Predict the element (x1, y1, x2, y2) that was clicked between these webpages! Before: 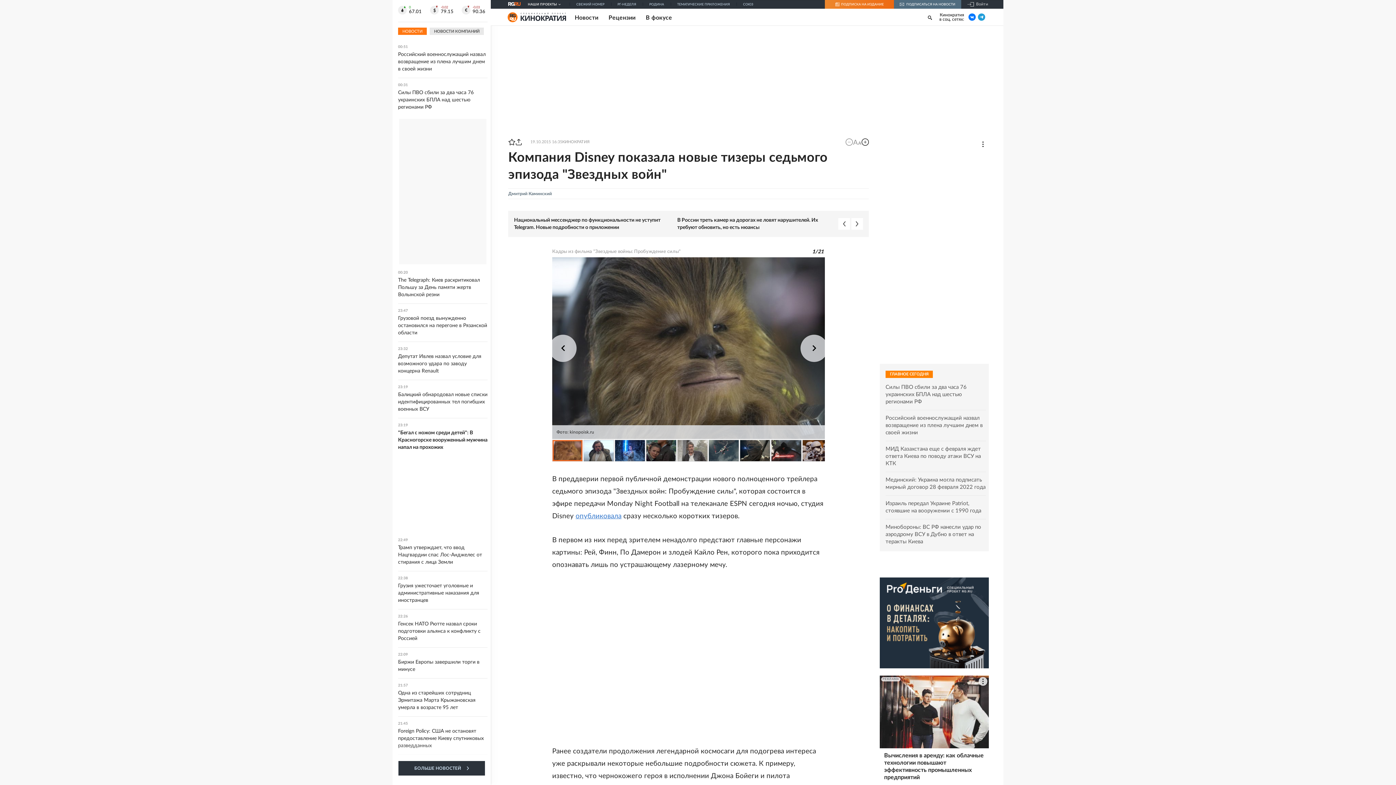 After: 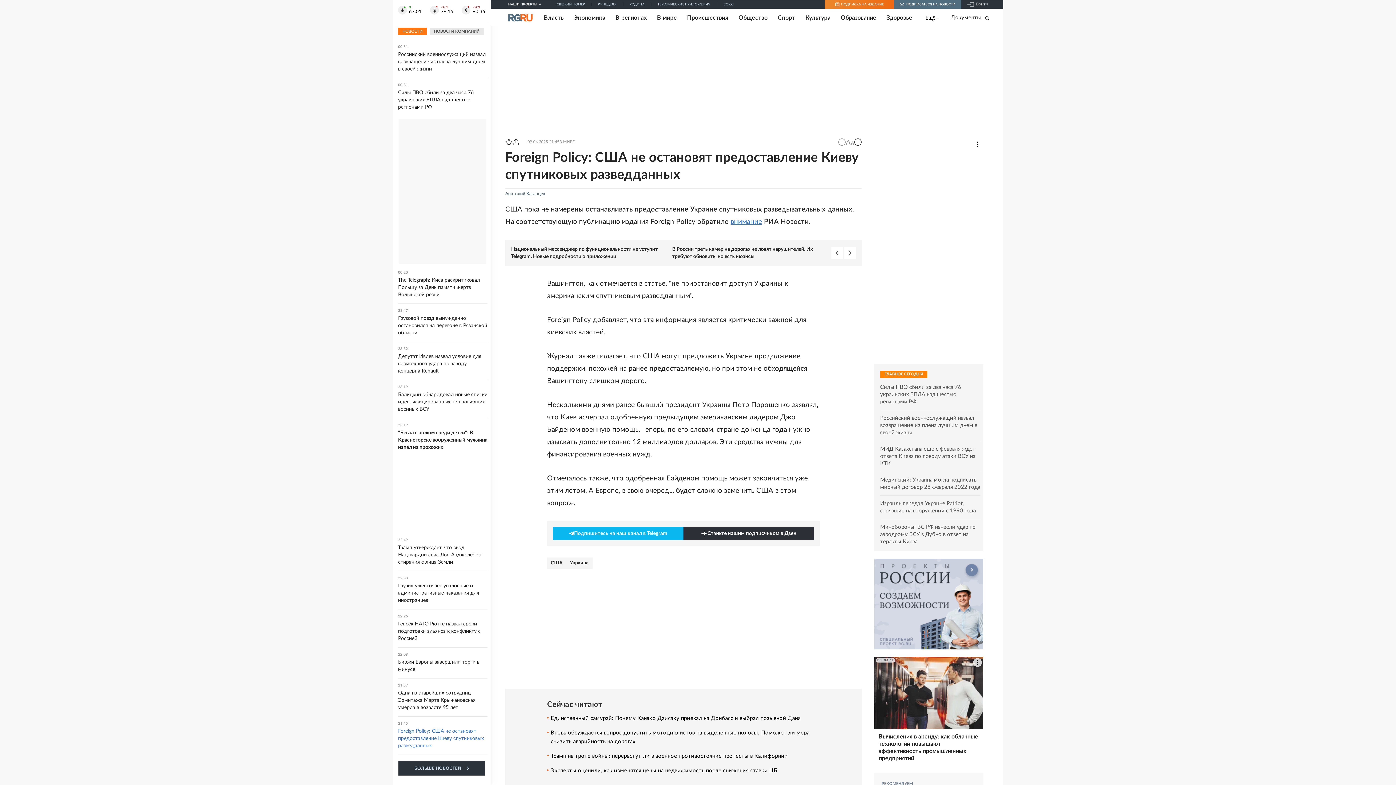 Action: label: 21:45
Foreign Policy: США не остановят предоставление Киеву спутниковых разведданных bbox: (398, 722, 487, 749)